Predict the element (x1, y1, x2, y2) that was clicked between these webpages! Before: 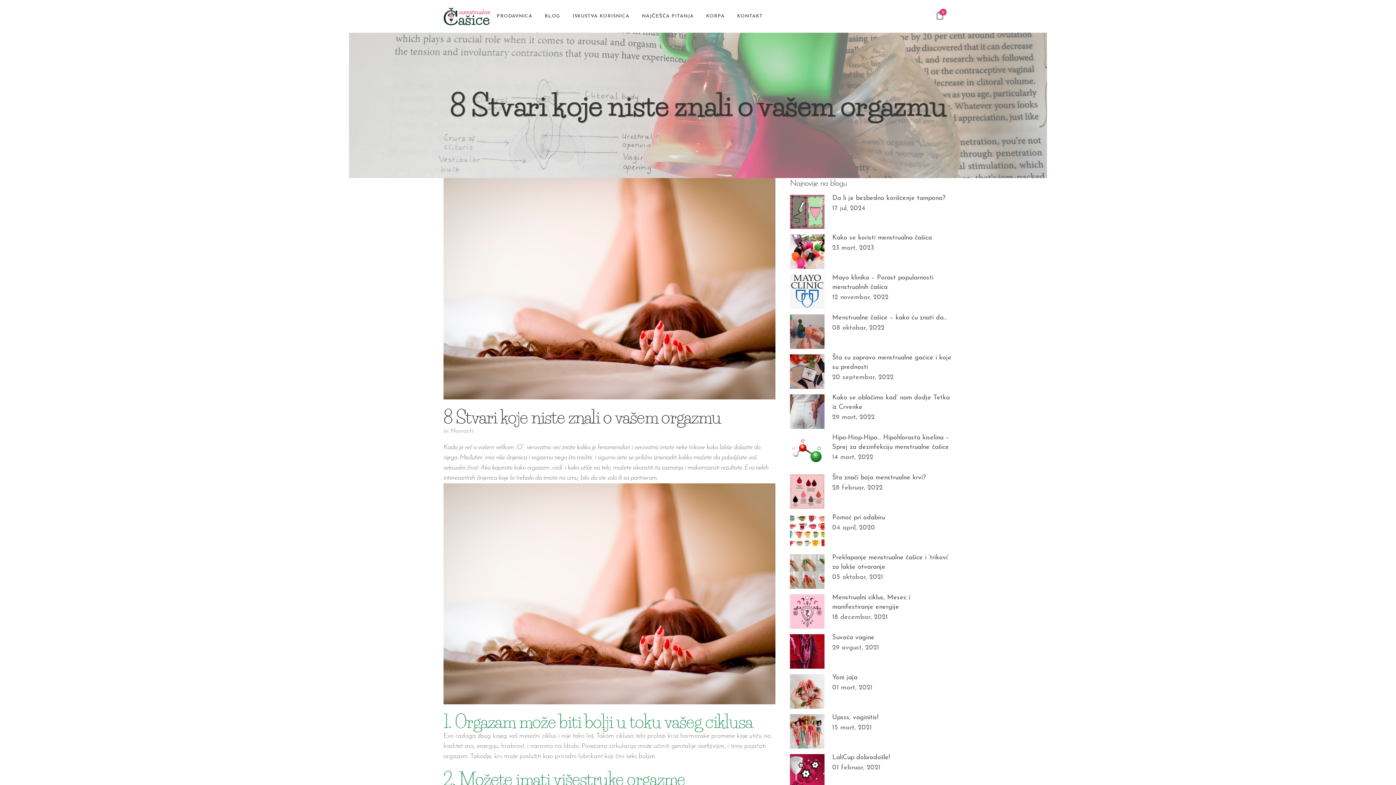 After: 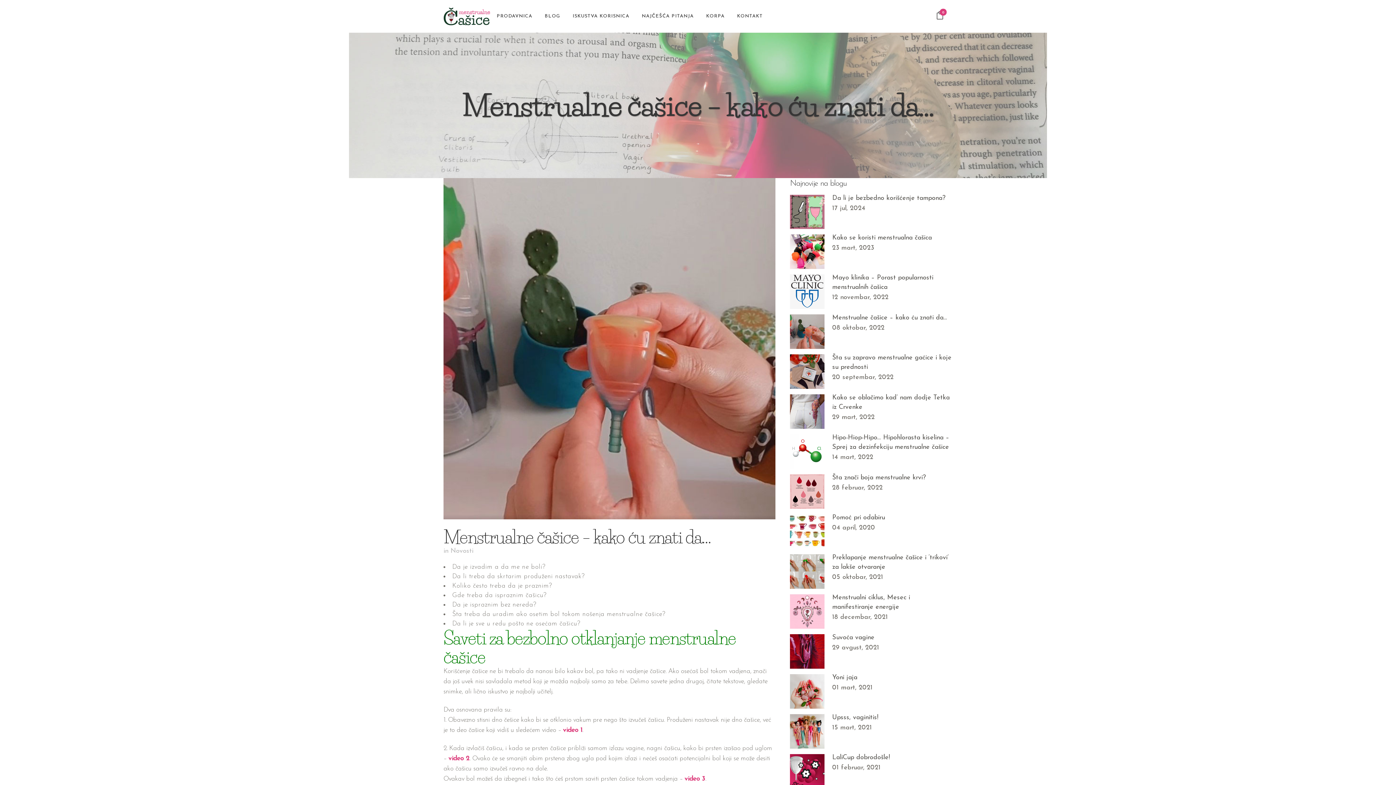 Action: label: Menstrualne čašice – kako ću znati da… bbox: (832, 314, 947, 321)